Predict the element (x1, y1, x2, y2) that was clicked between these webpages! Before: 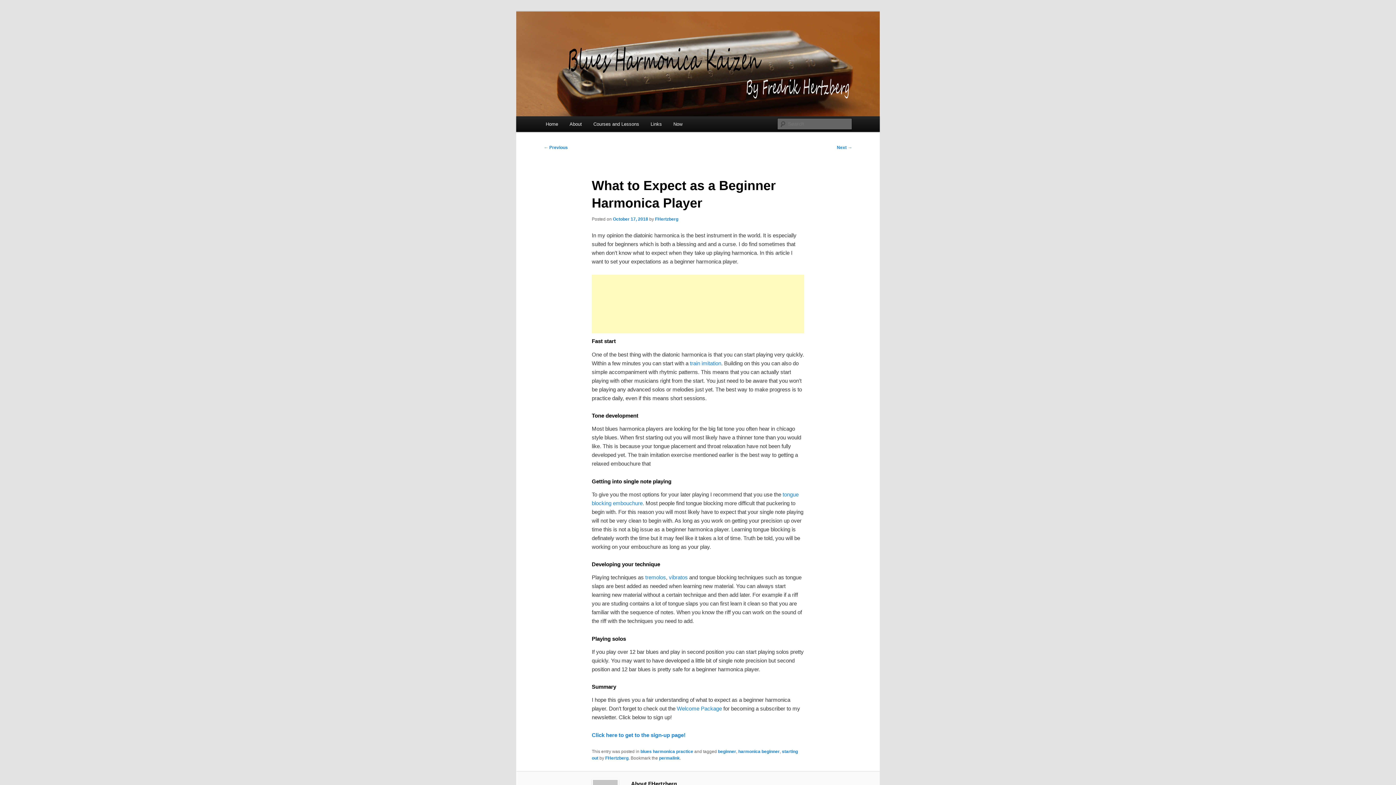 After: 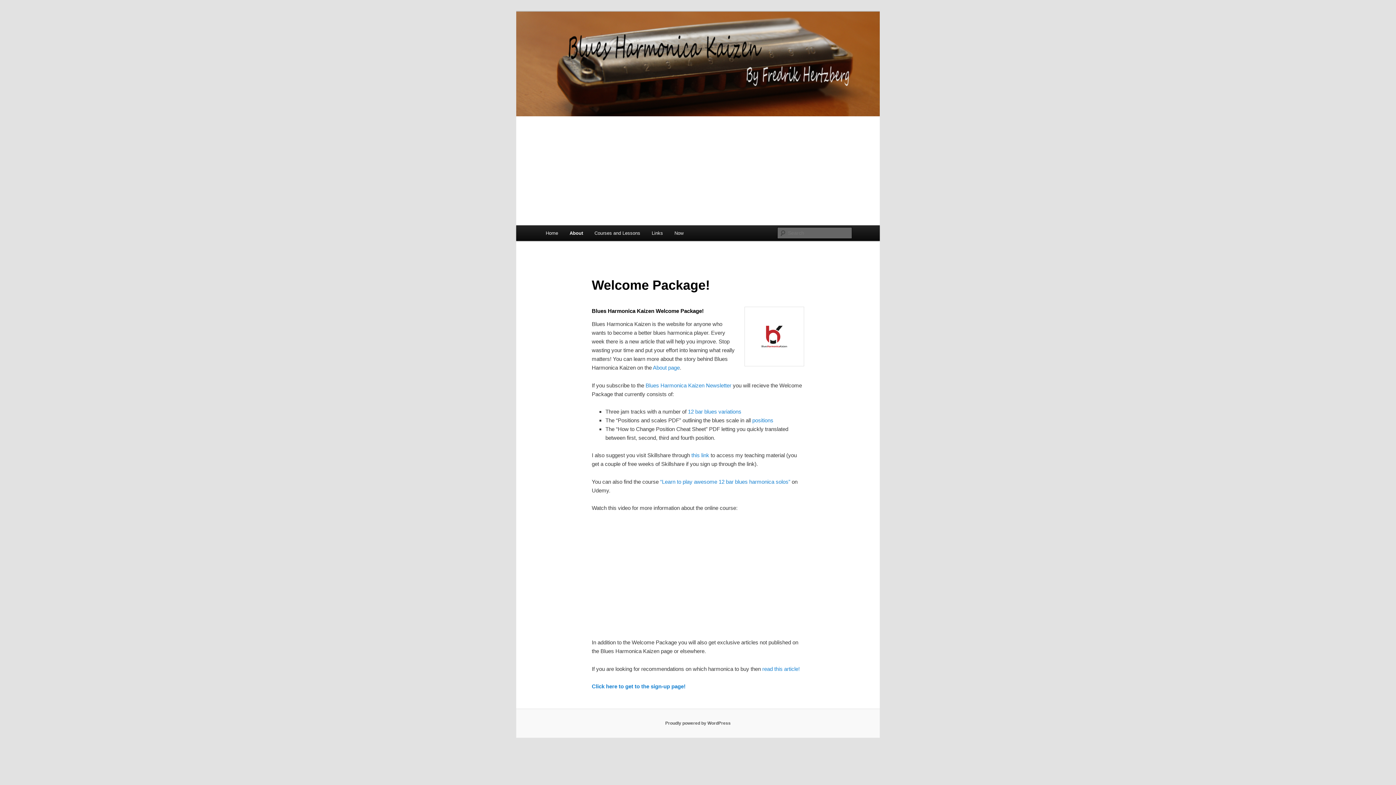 Action: label: Welcome Package bbox: (677, 705, 722, 712)